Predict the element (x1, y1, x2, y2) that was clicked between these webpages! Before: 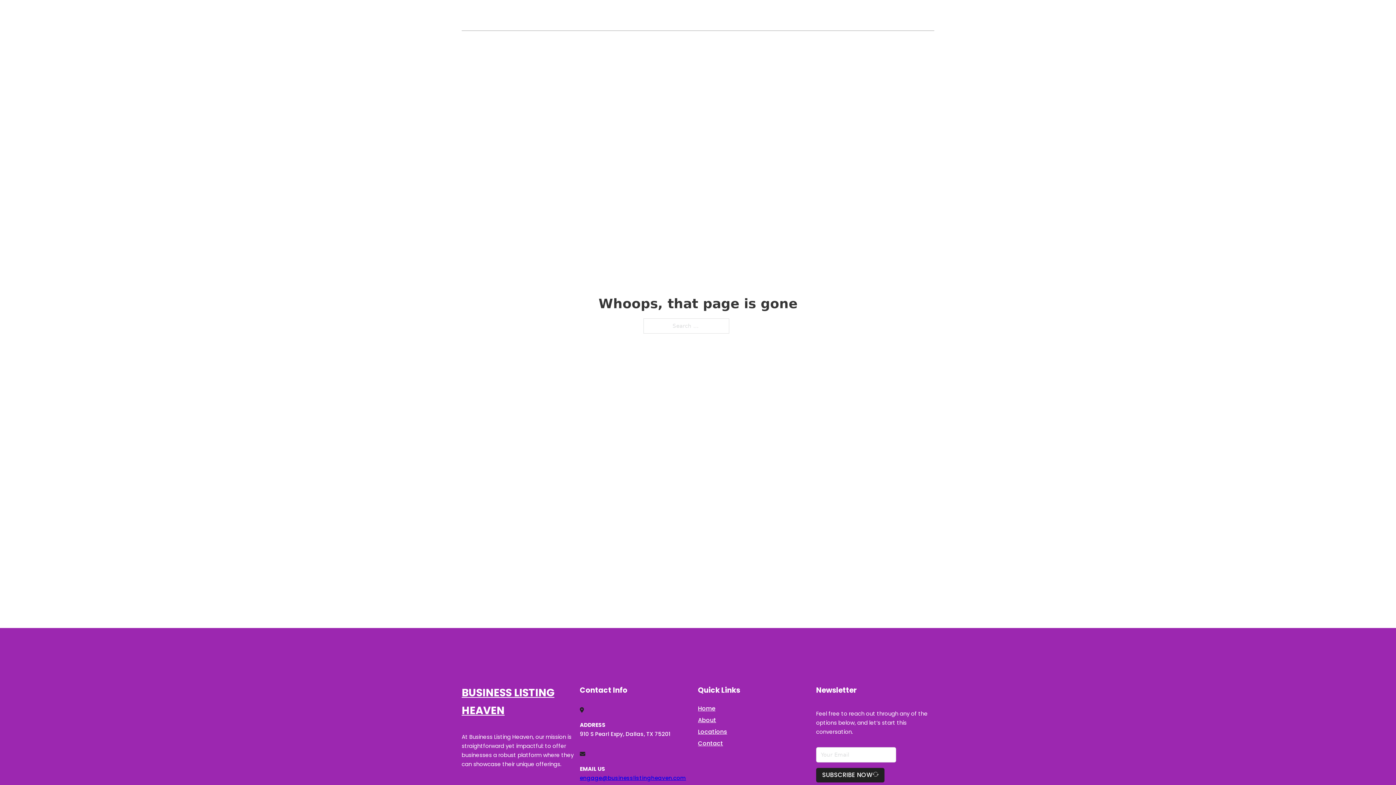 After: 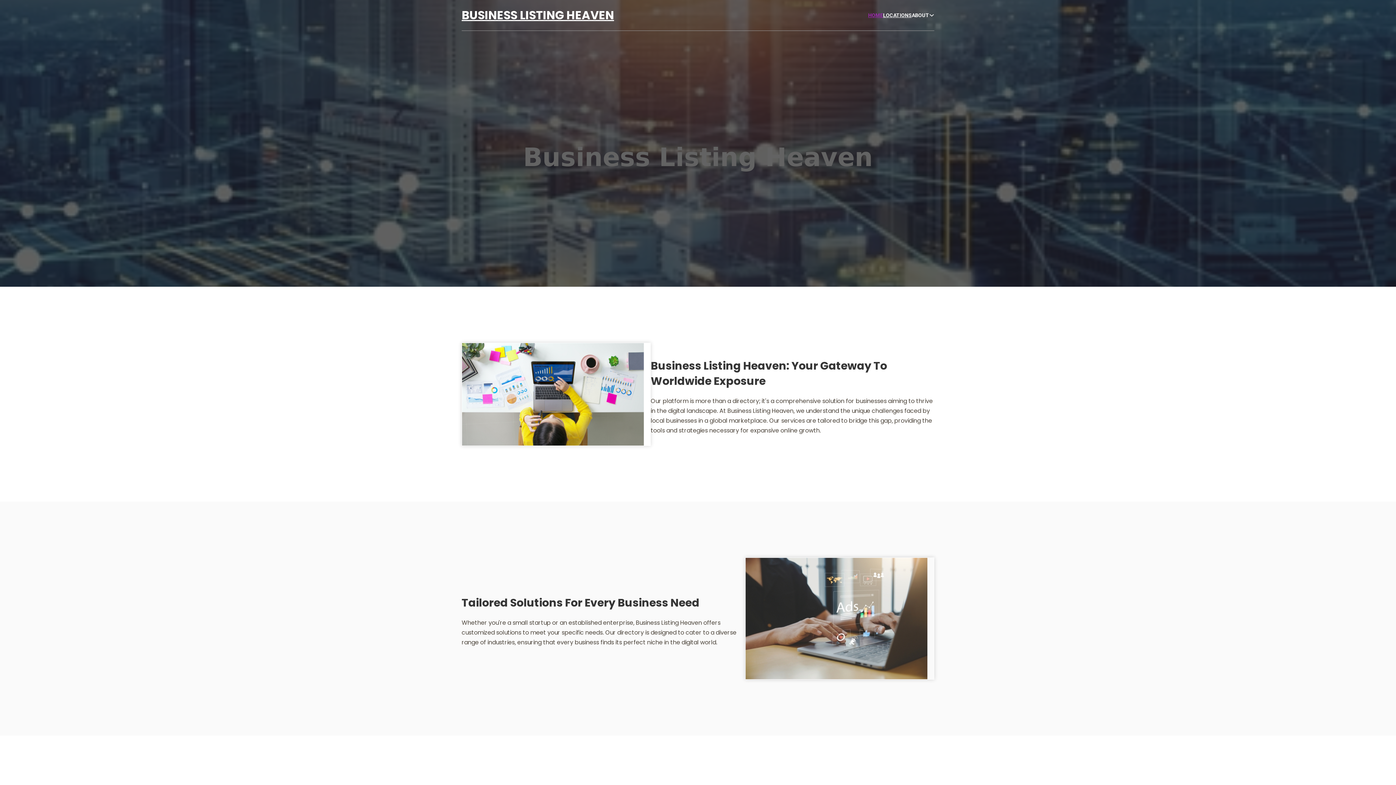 Action: label: BUSINESS LISTING HEAVEN bbox: (461, 5, 614, 25)